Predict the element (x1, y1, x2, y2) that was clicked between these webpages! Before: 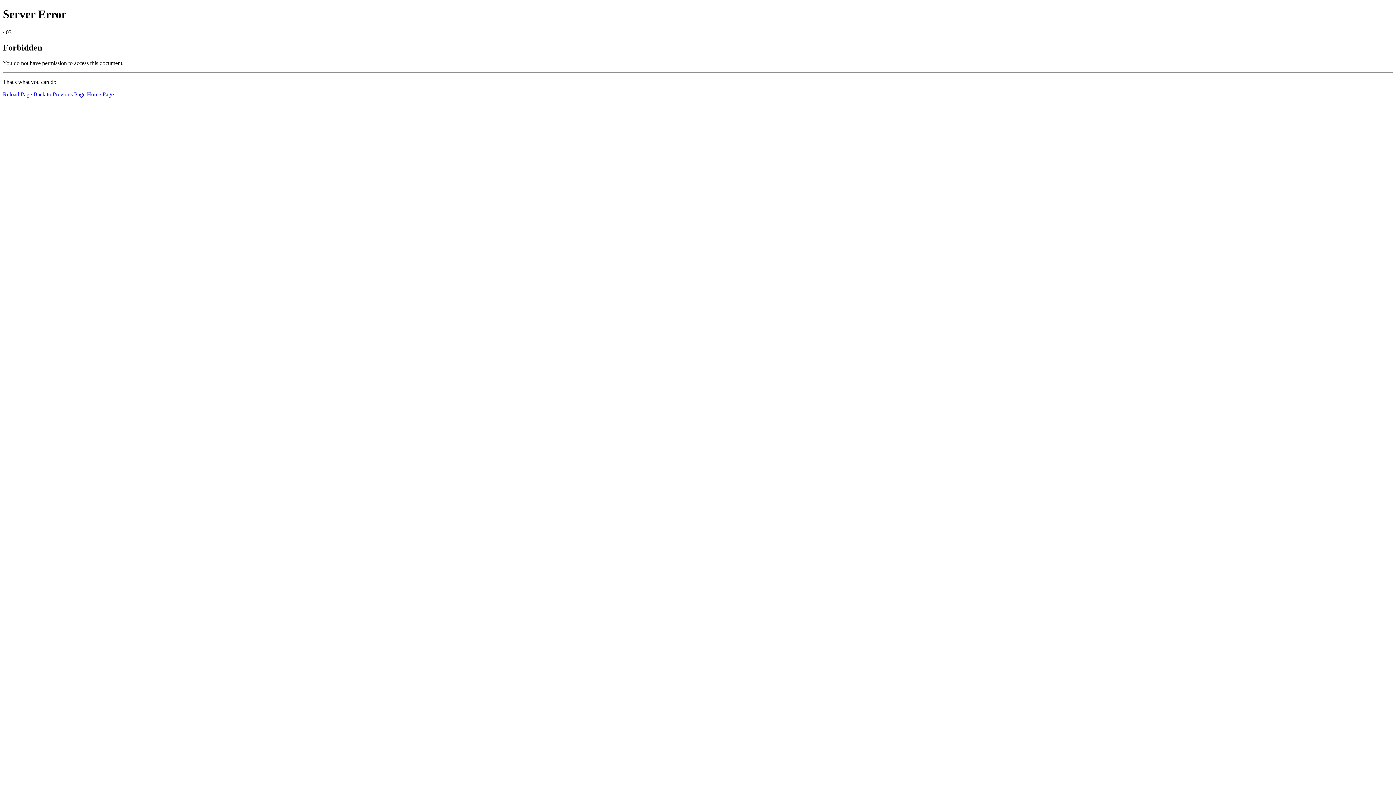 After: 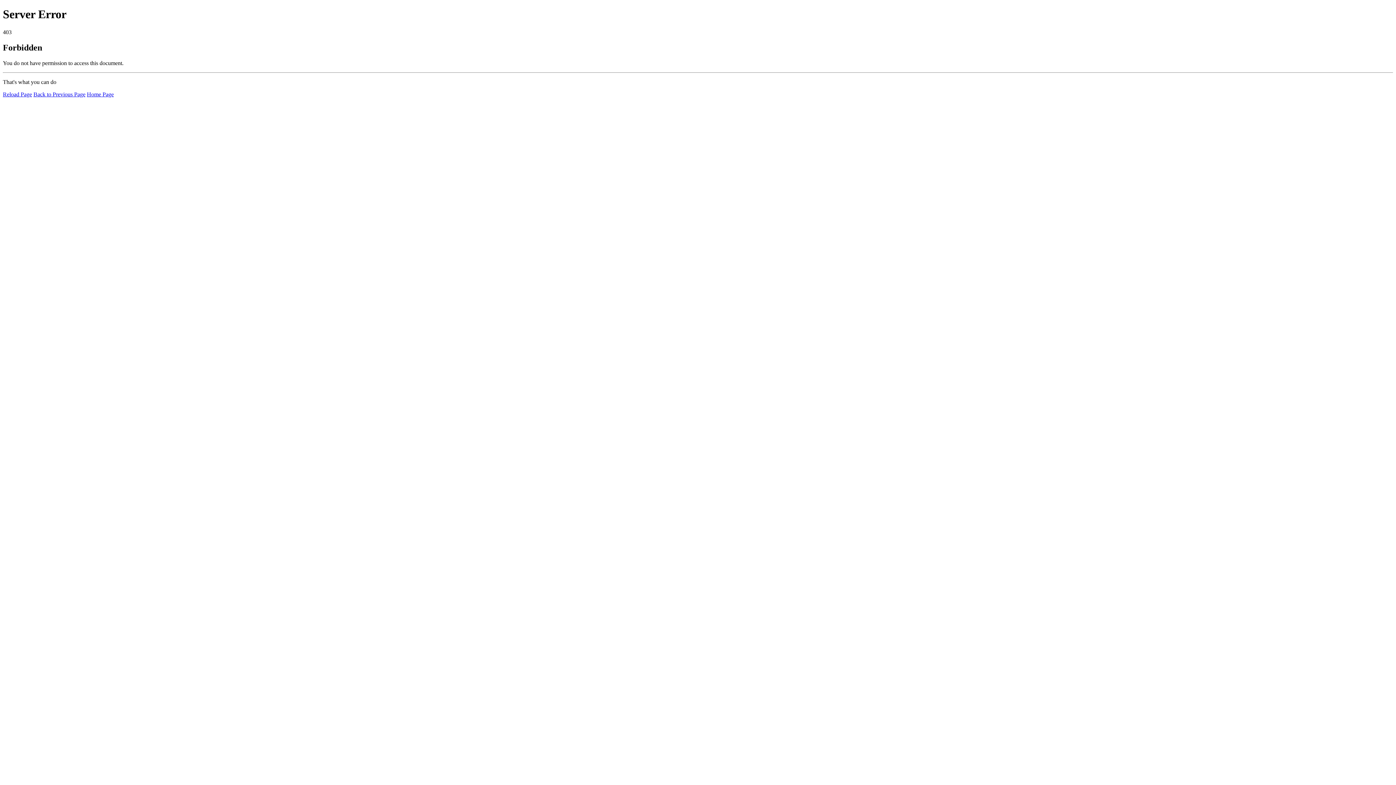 Action: label: Reload Page bbox: (2, 91, 32, 97)